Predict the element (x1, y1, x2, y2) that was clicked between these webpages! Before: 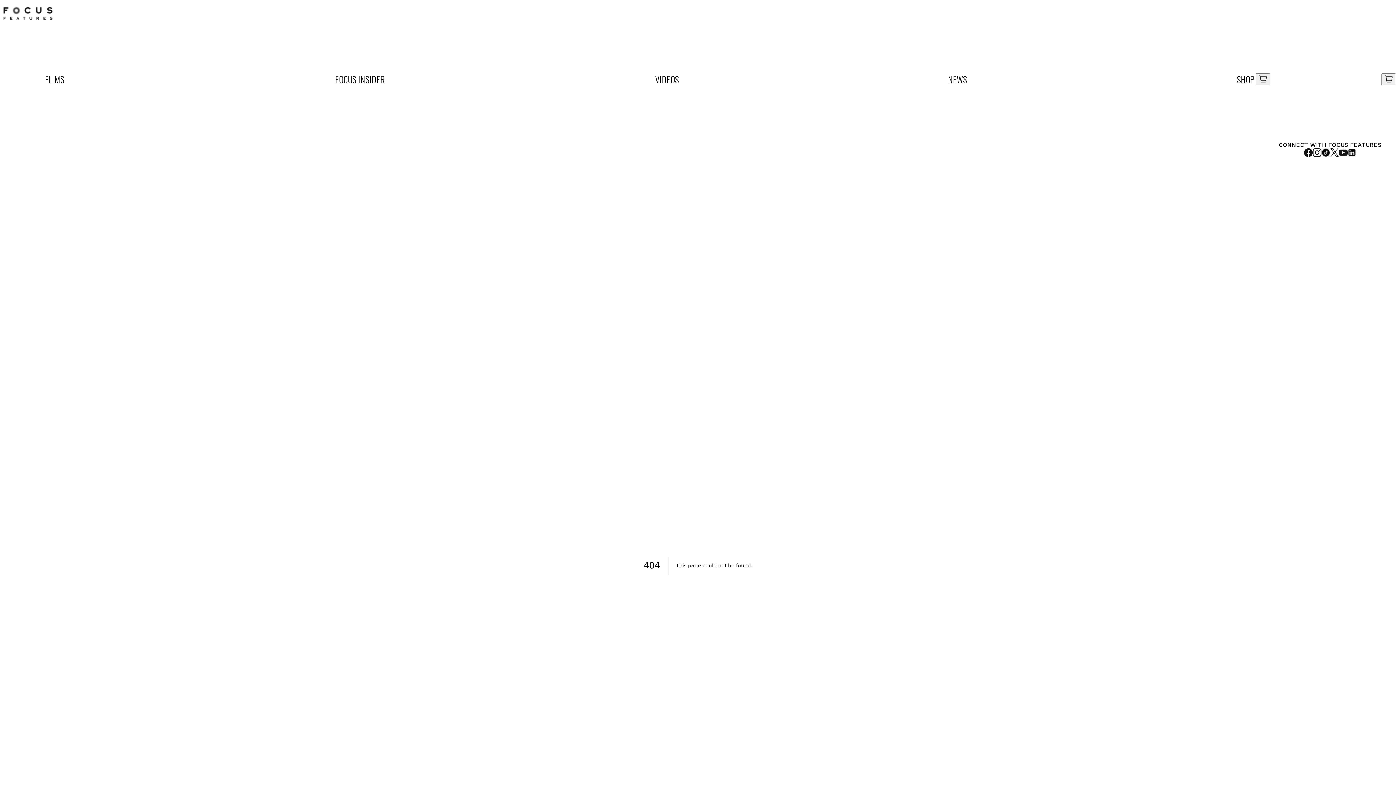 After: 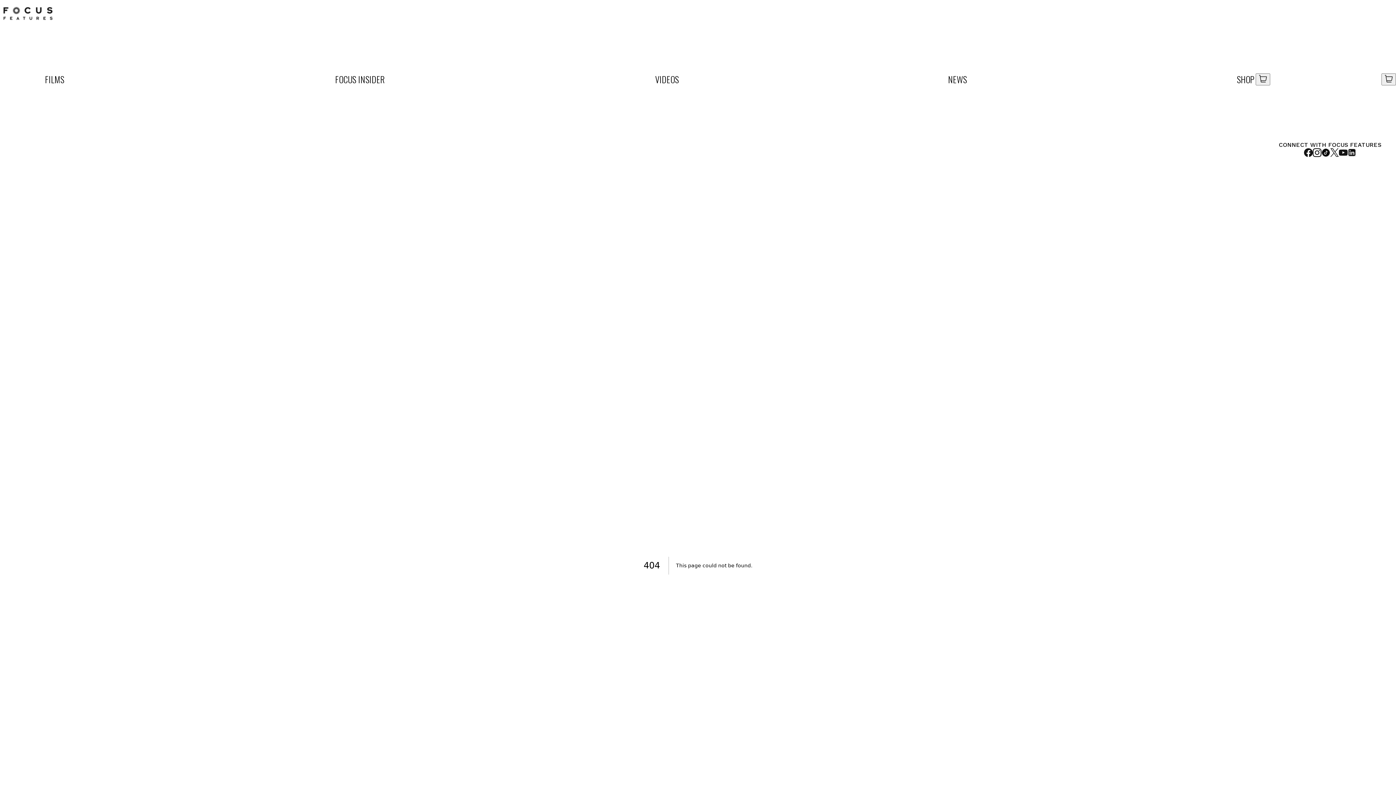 Action: bbox: (1330, 148, 1339, 158)